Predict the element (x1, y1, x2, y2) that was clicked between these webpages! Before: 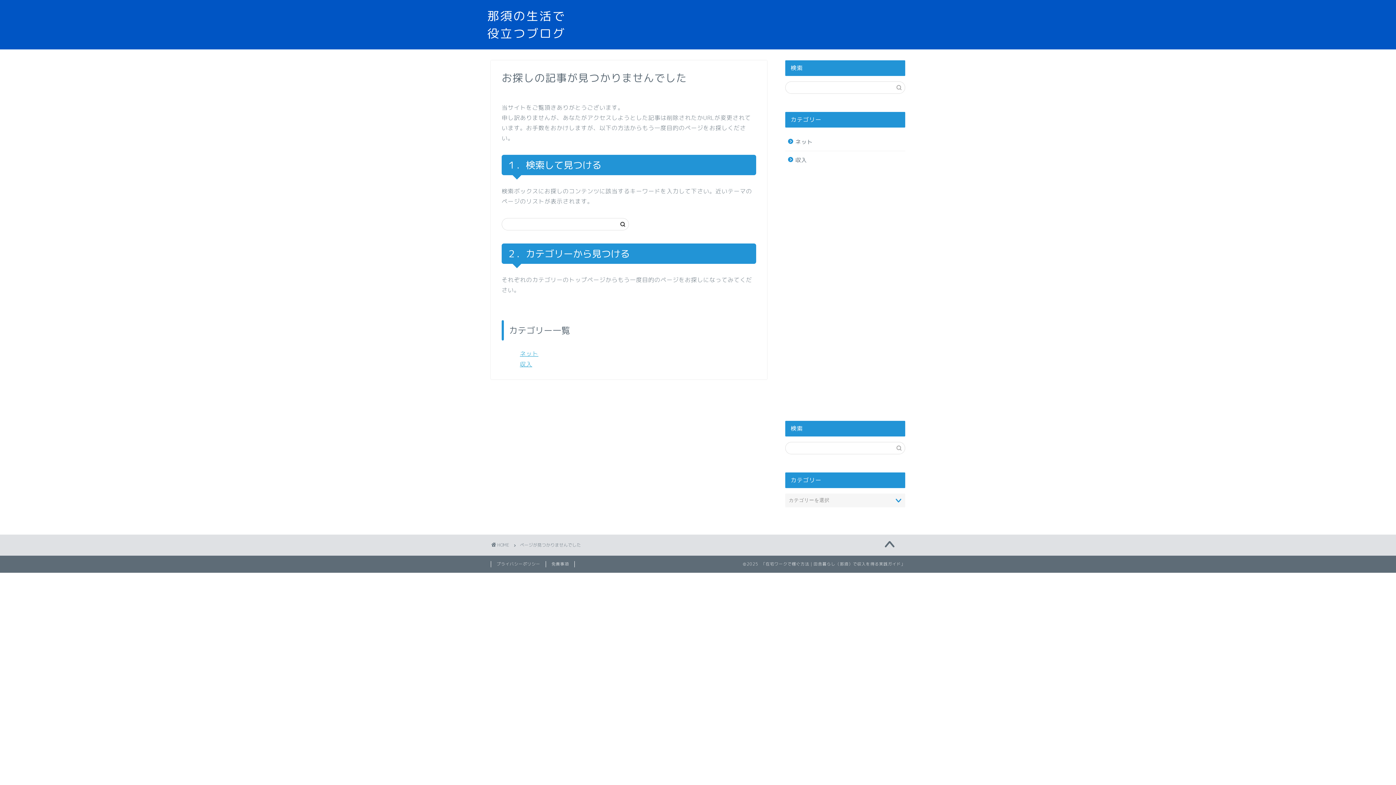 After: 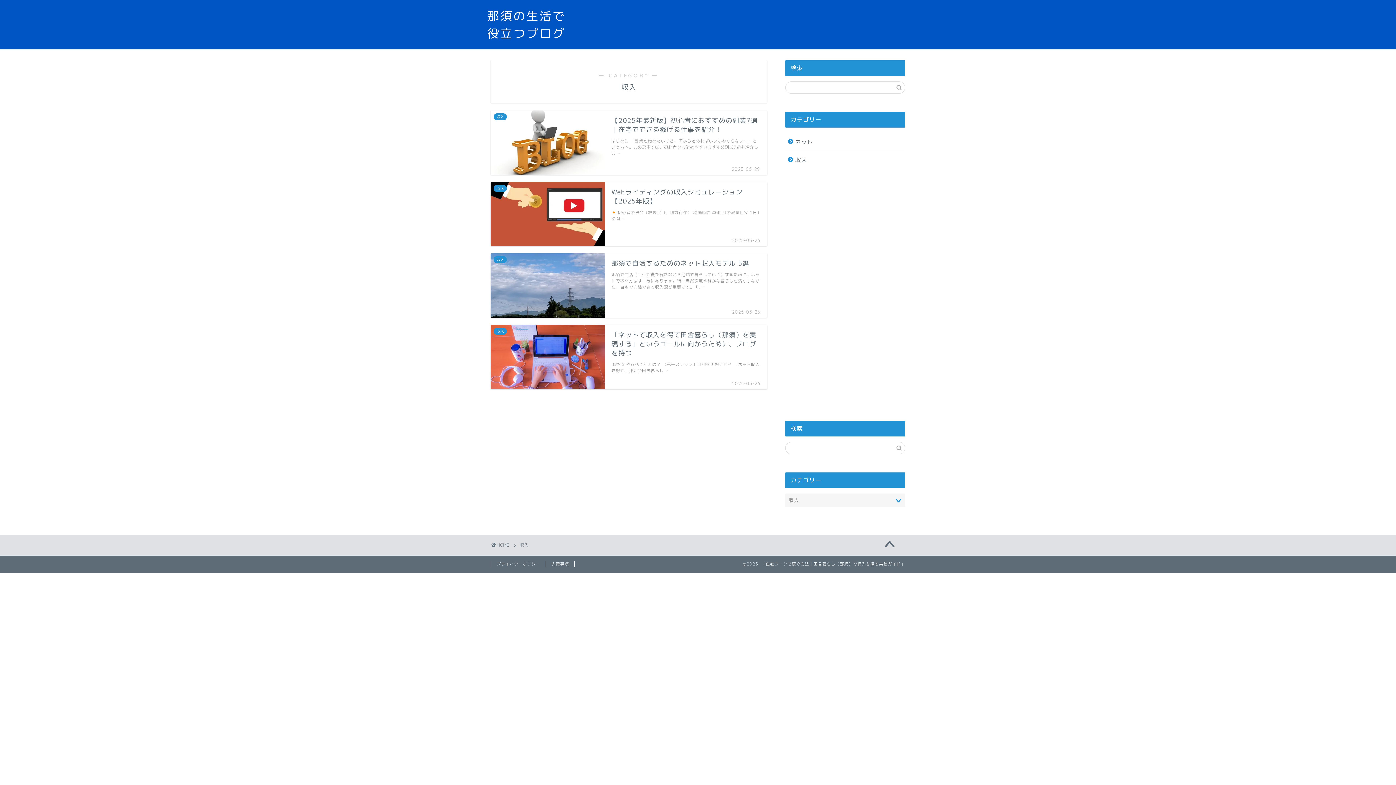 Action: bbox: (785, 151, 904, 164) label: 収入